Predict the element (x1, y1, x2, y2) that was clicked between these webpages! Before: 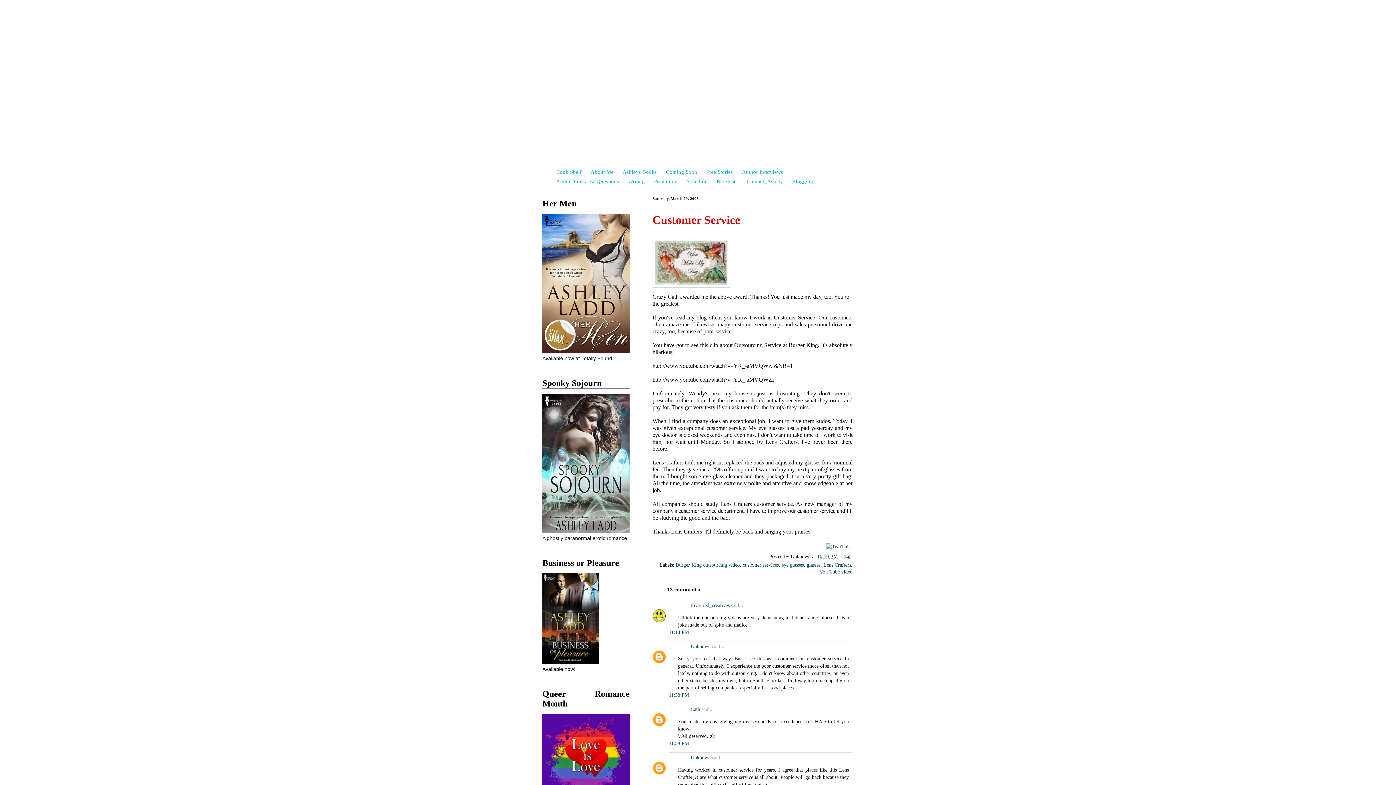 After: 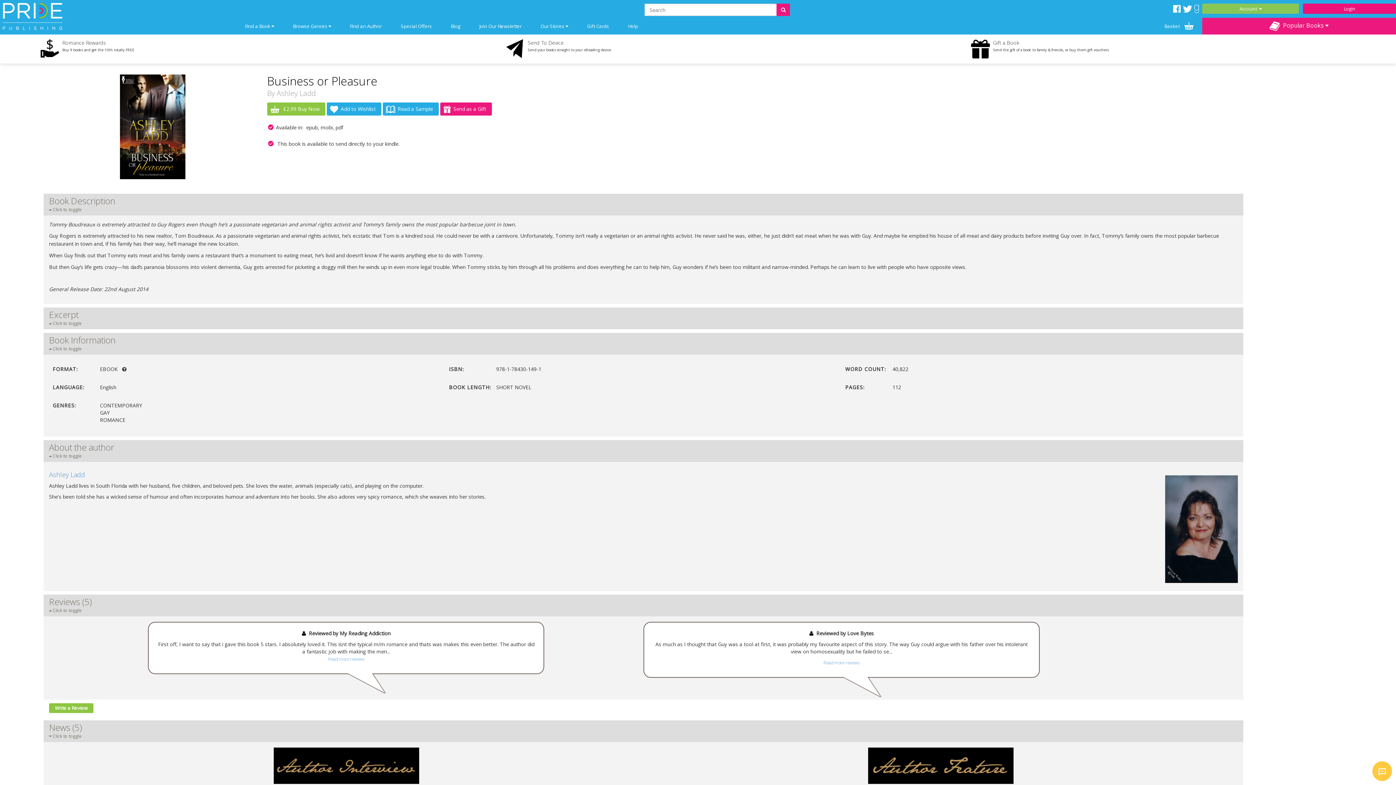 Action: bbox: (542, 660, 599, 665)